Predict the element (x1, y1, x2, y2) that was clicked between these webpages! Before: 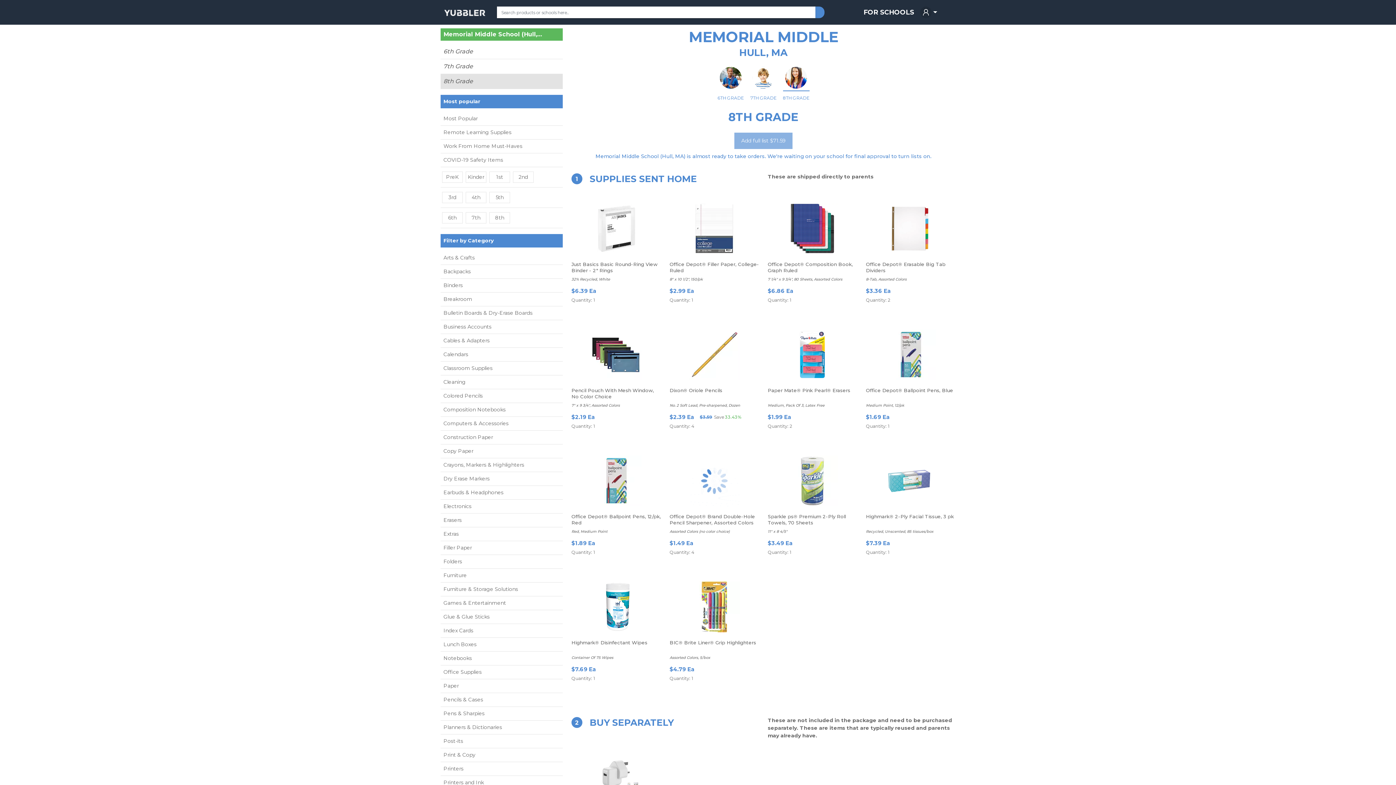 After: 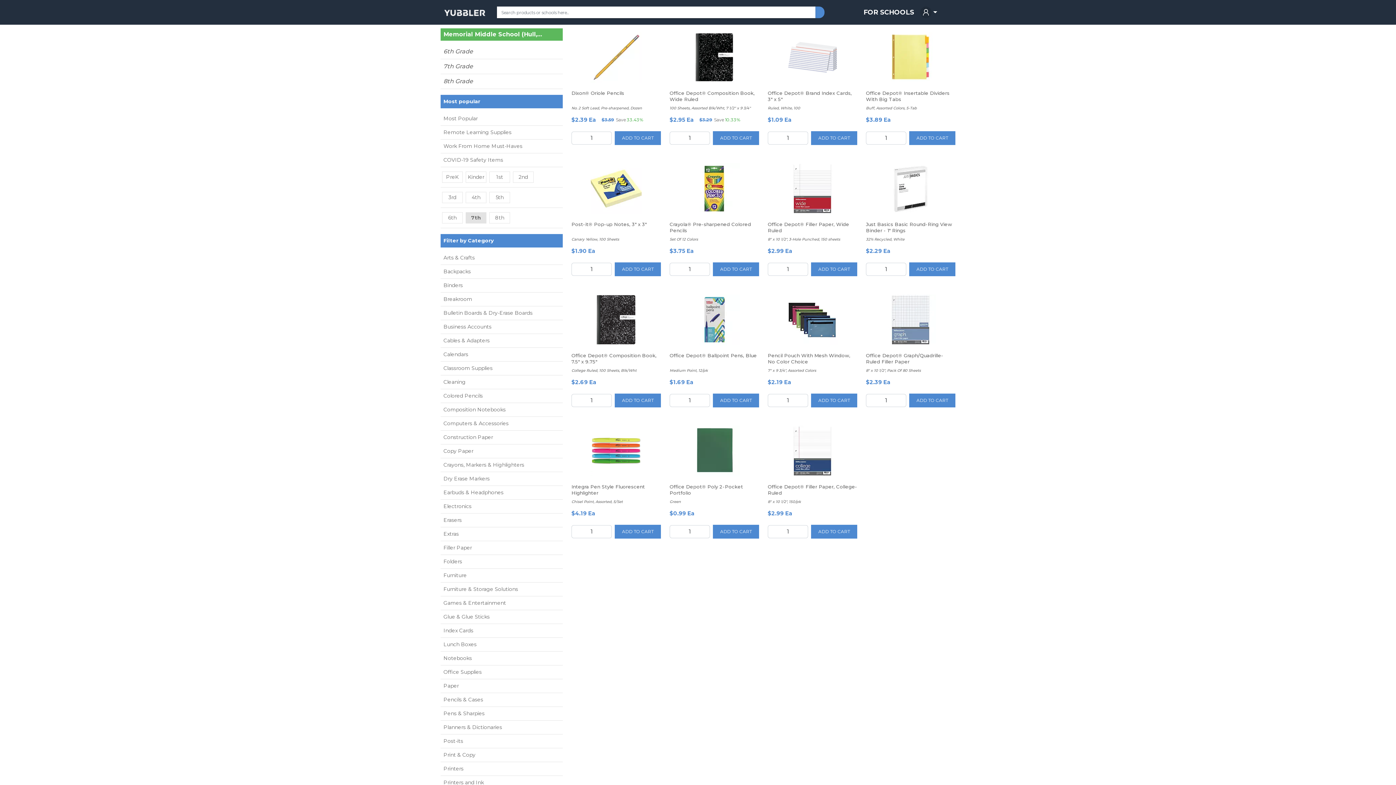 Action: label: 7th bbox: (466, 212, 486, 223)